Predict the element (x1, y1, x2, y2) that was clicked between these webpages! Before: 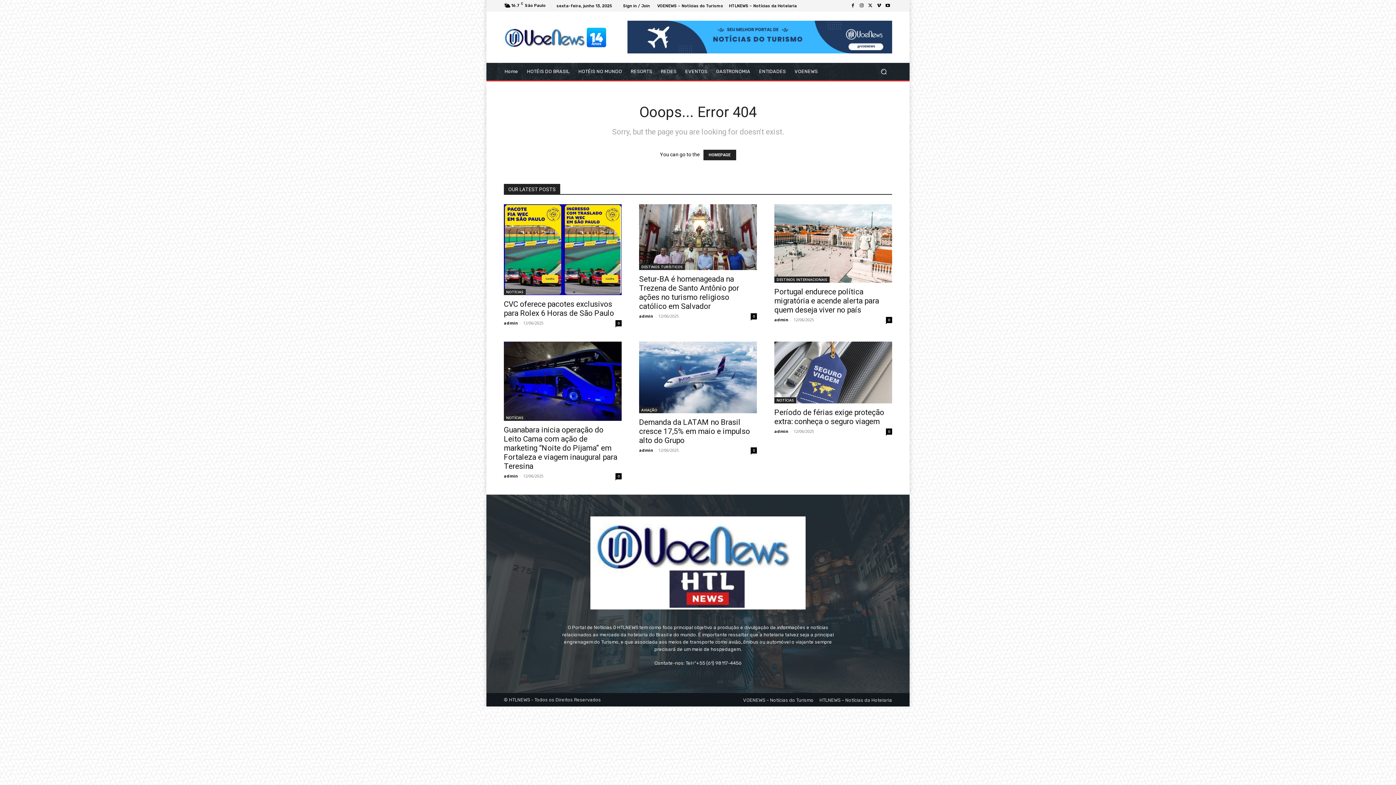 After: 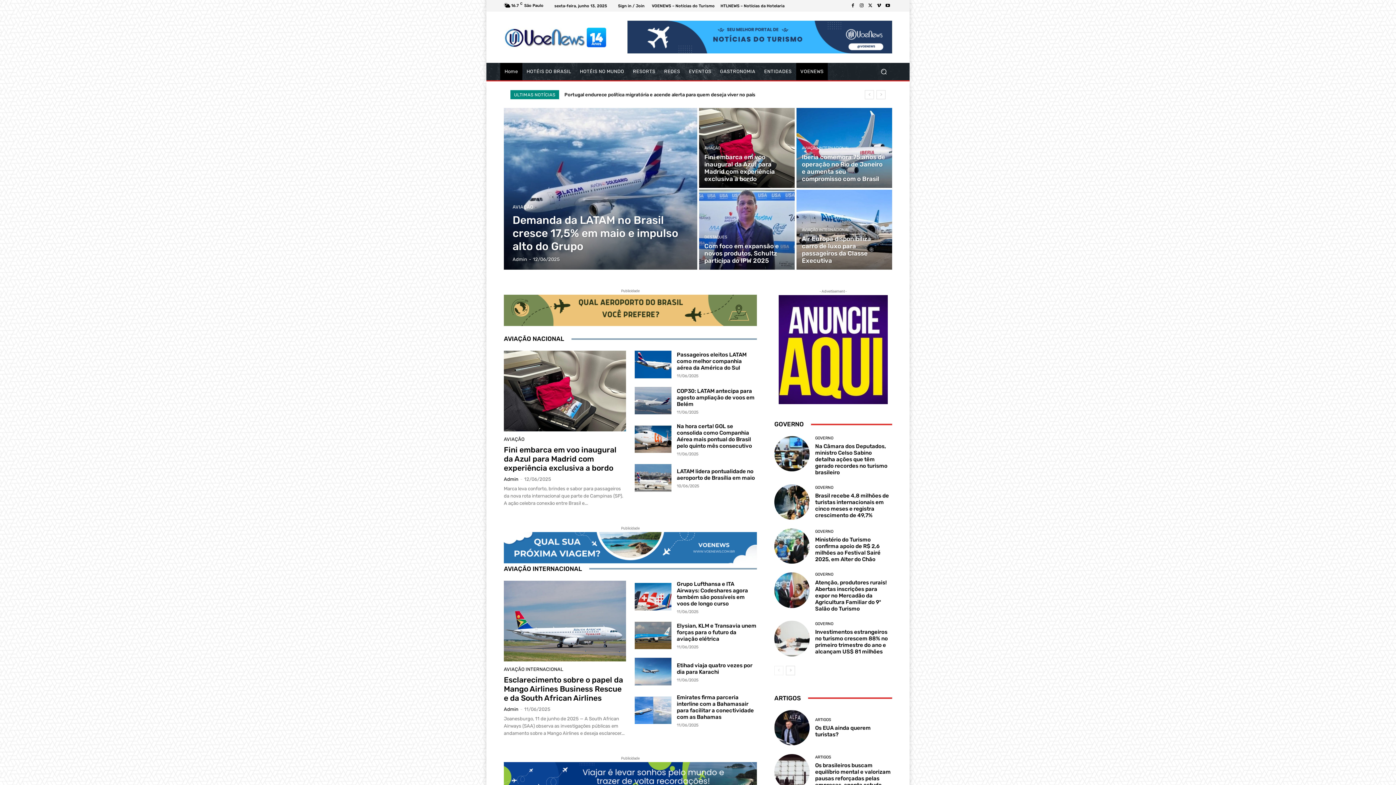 Action: bbox: (504, 516, 892, 609)